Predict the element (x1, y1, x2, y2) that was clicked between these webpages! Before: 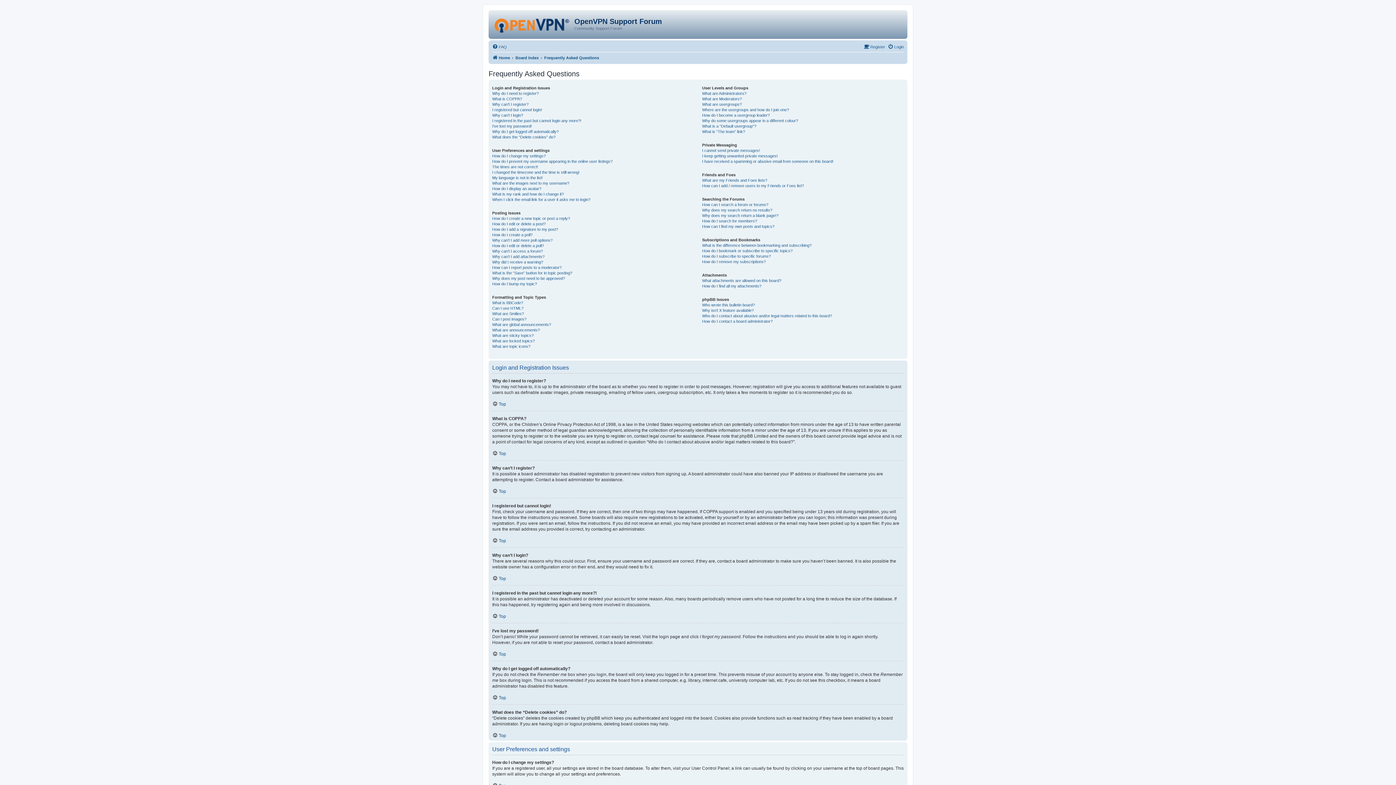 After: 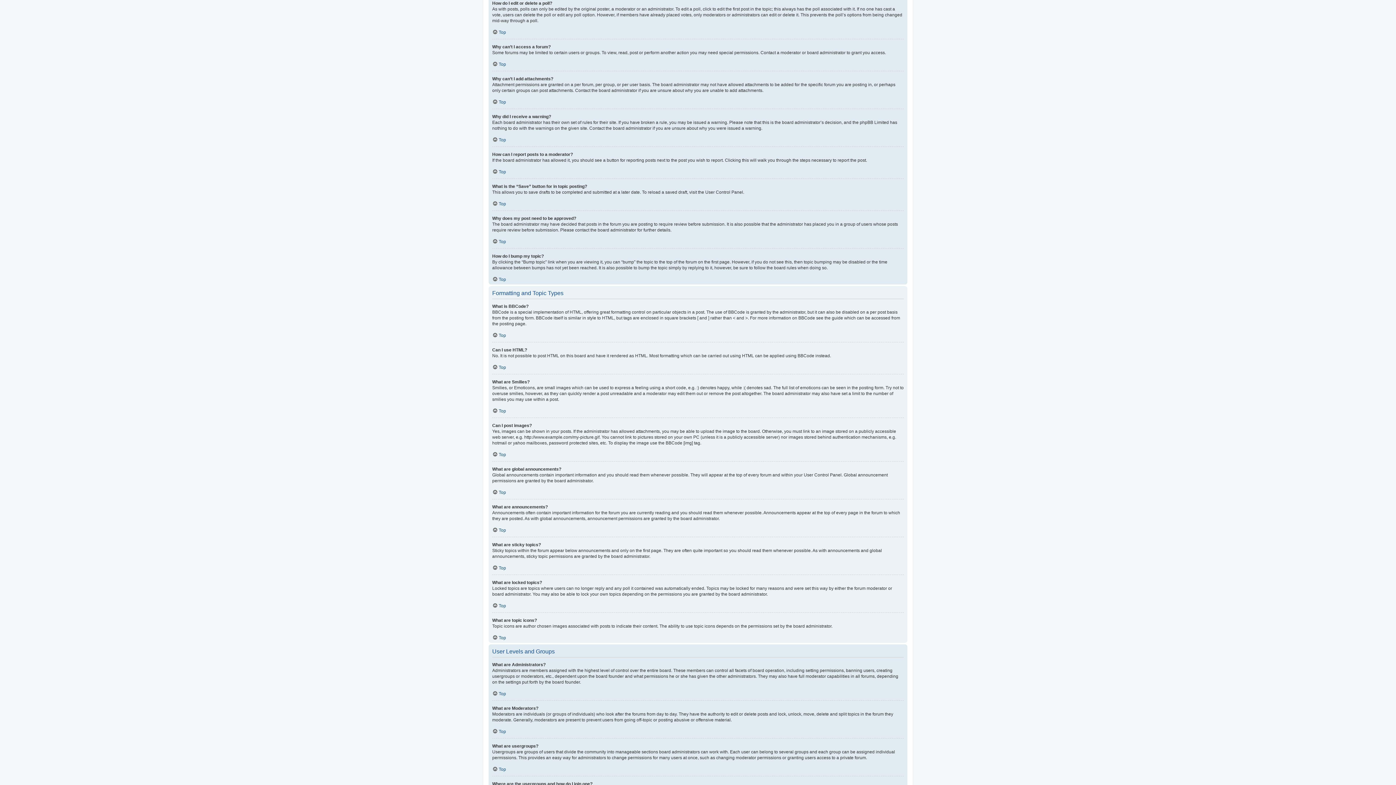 Action: label: How do I edit or delete a poll? bbox: (492, 243, 544, 248)